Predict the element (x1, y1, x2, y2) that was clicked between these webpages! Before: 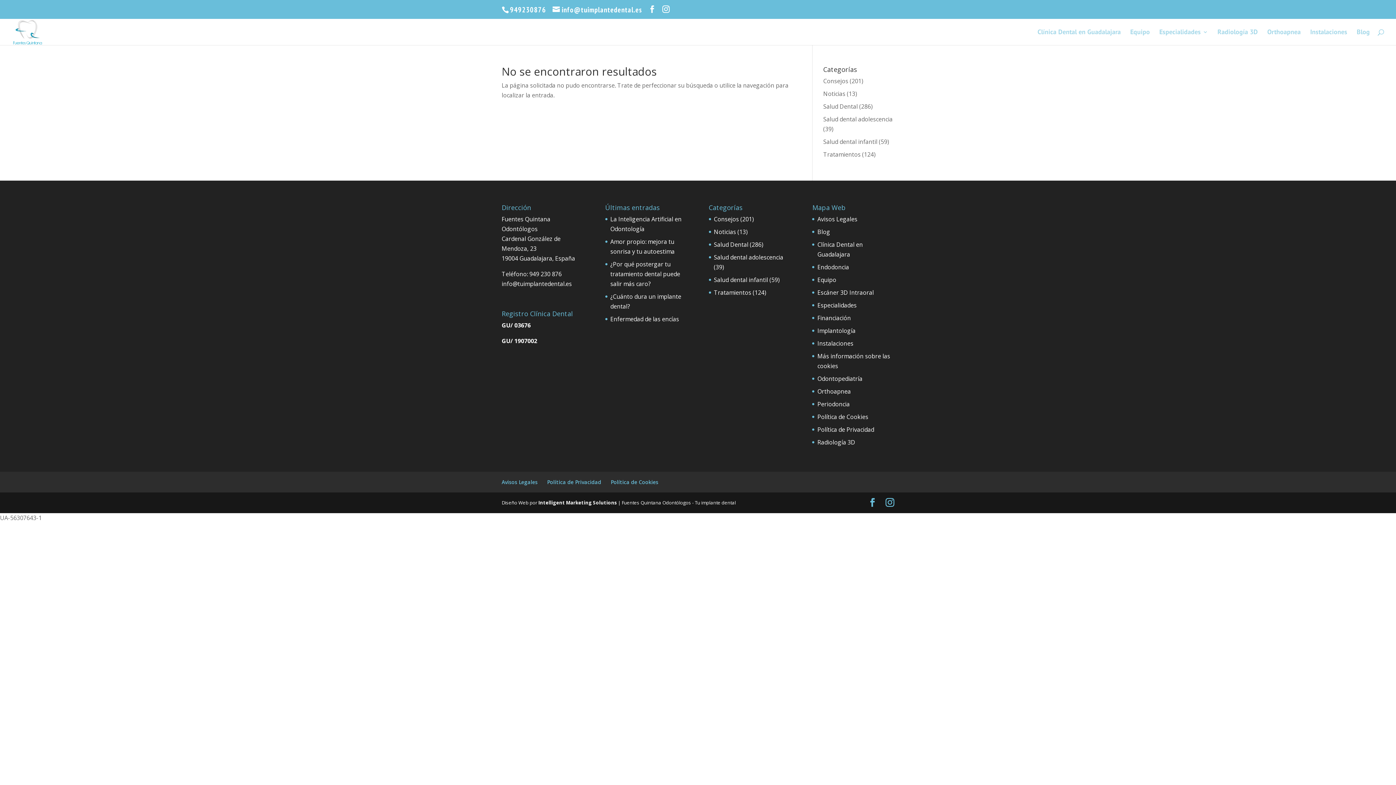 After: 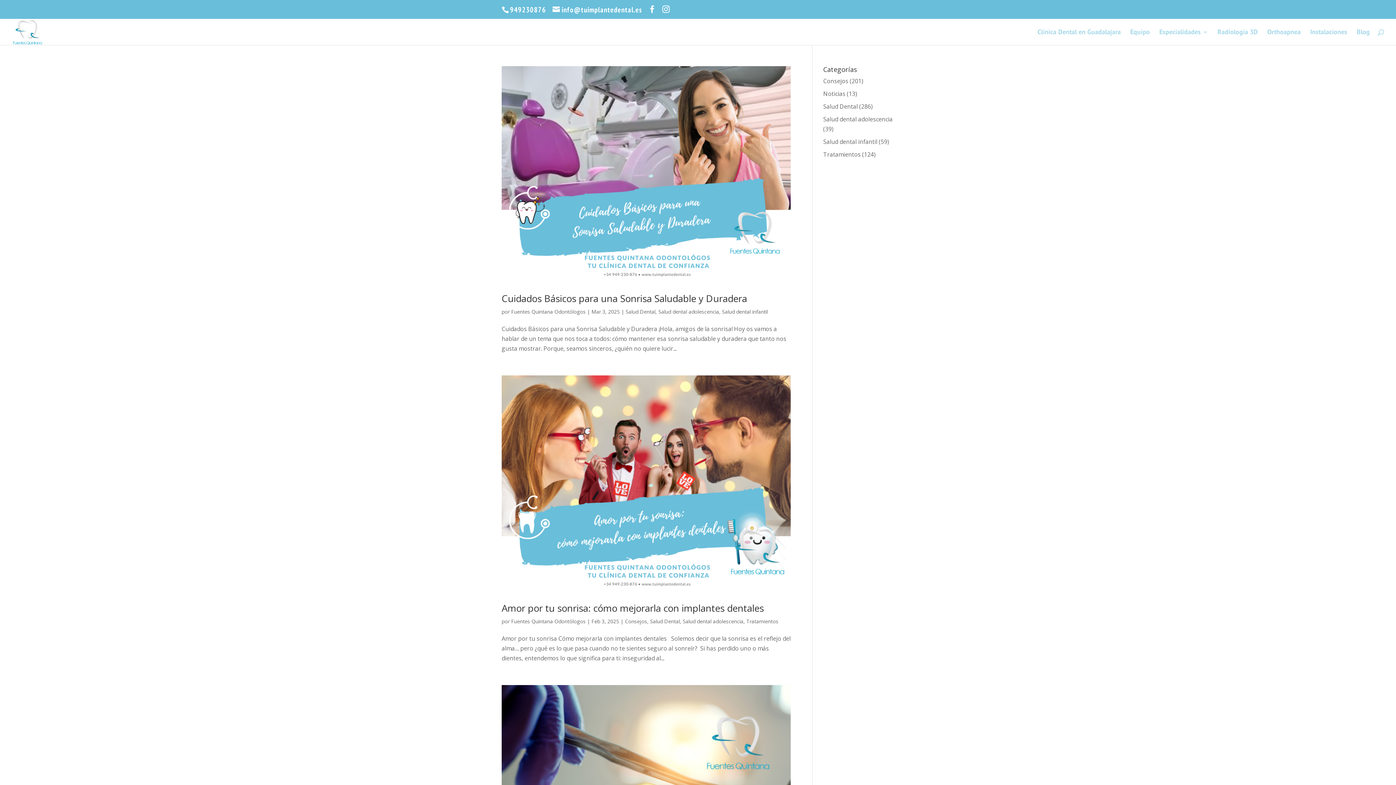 Action: bbox: (714, 253, 783, 261) label: Salud dental adolescencia